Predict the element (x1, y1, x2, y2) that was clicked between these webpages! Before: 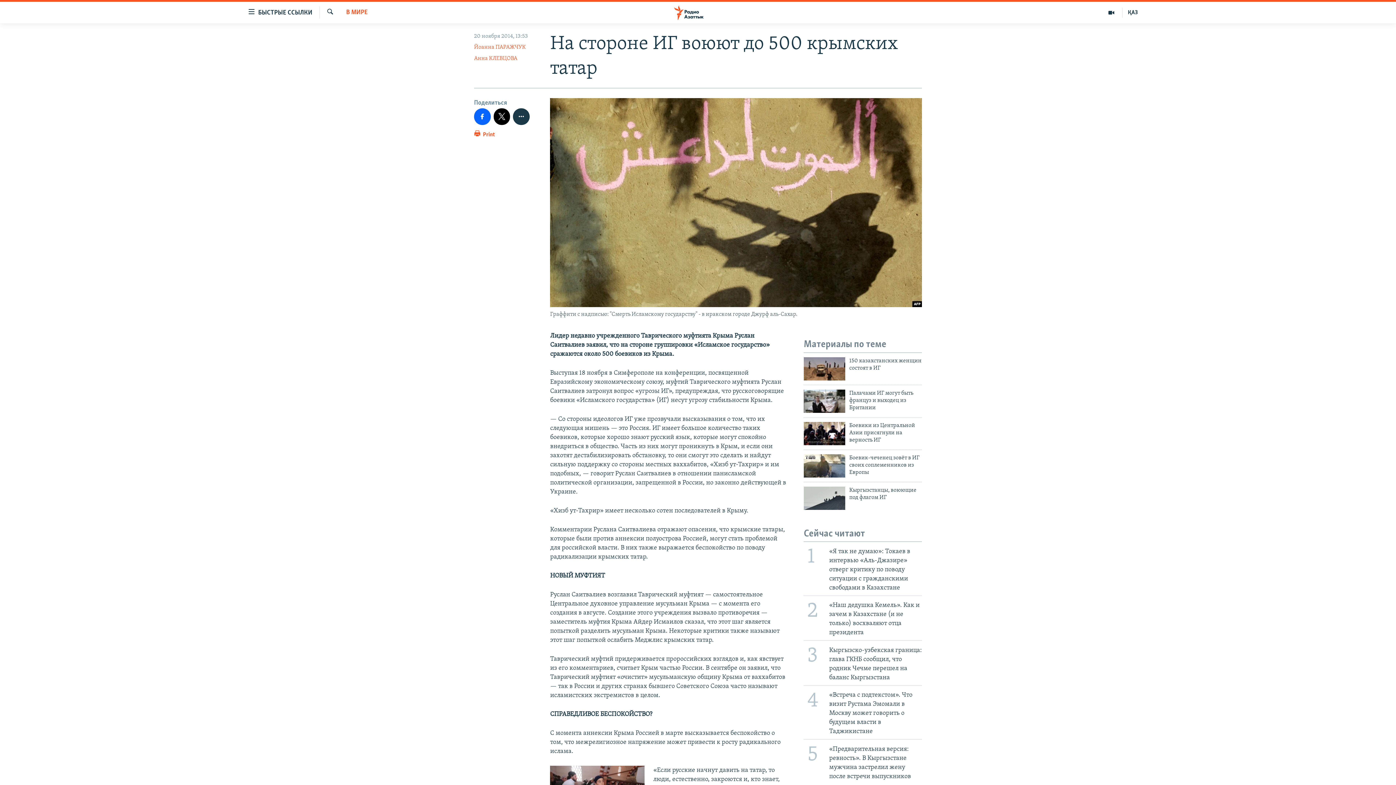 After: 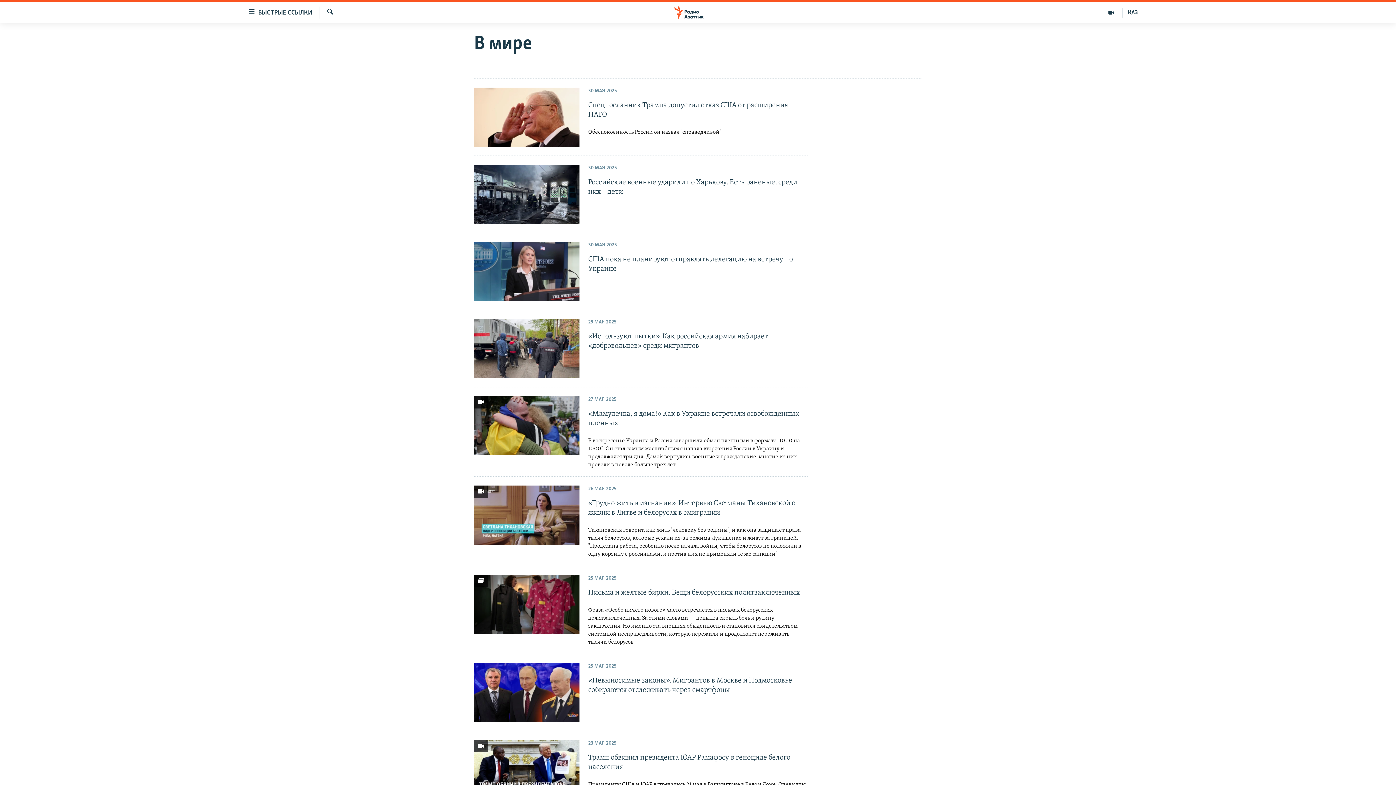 Action: bbox: (346, 8, 367, 17) label: В МИРЕ